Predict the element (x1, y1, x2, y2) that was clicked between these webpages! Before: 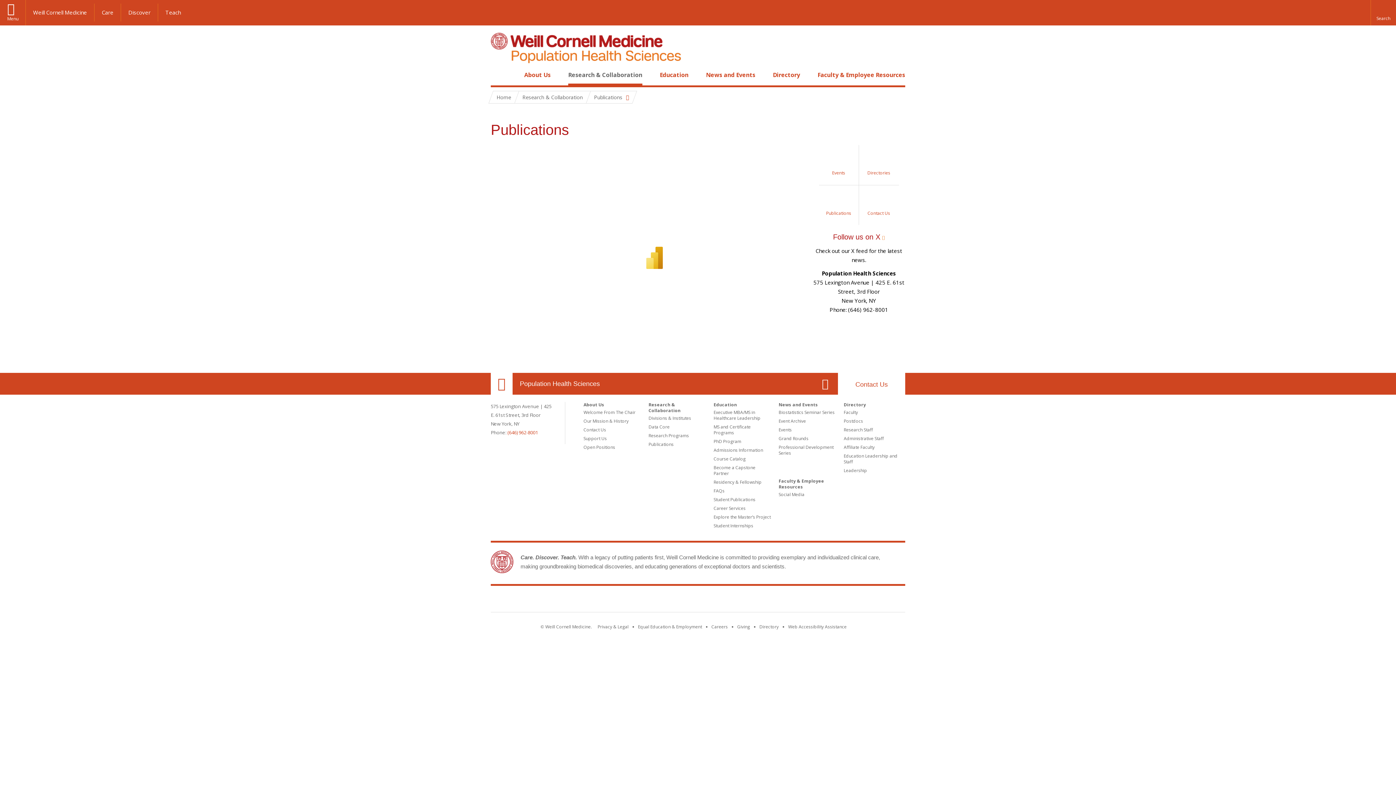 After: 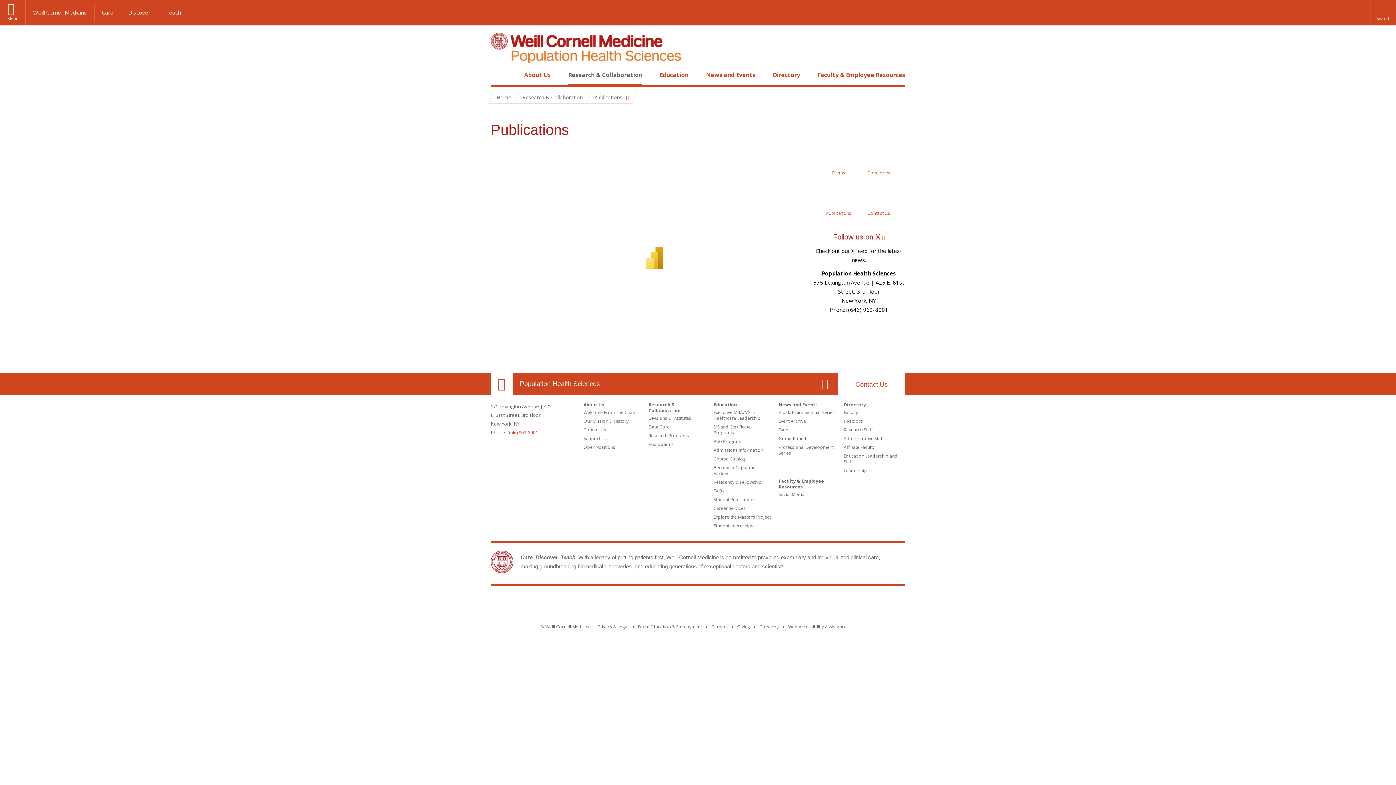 Action: label: Weill Cornell Medicine footer logo bbox: (652, 596, 743, 605)